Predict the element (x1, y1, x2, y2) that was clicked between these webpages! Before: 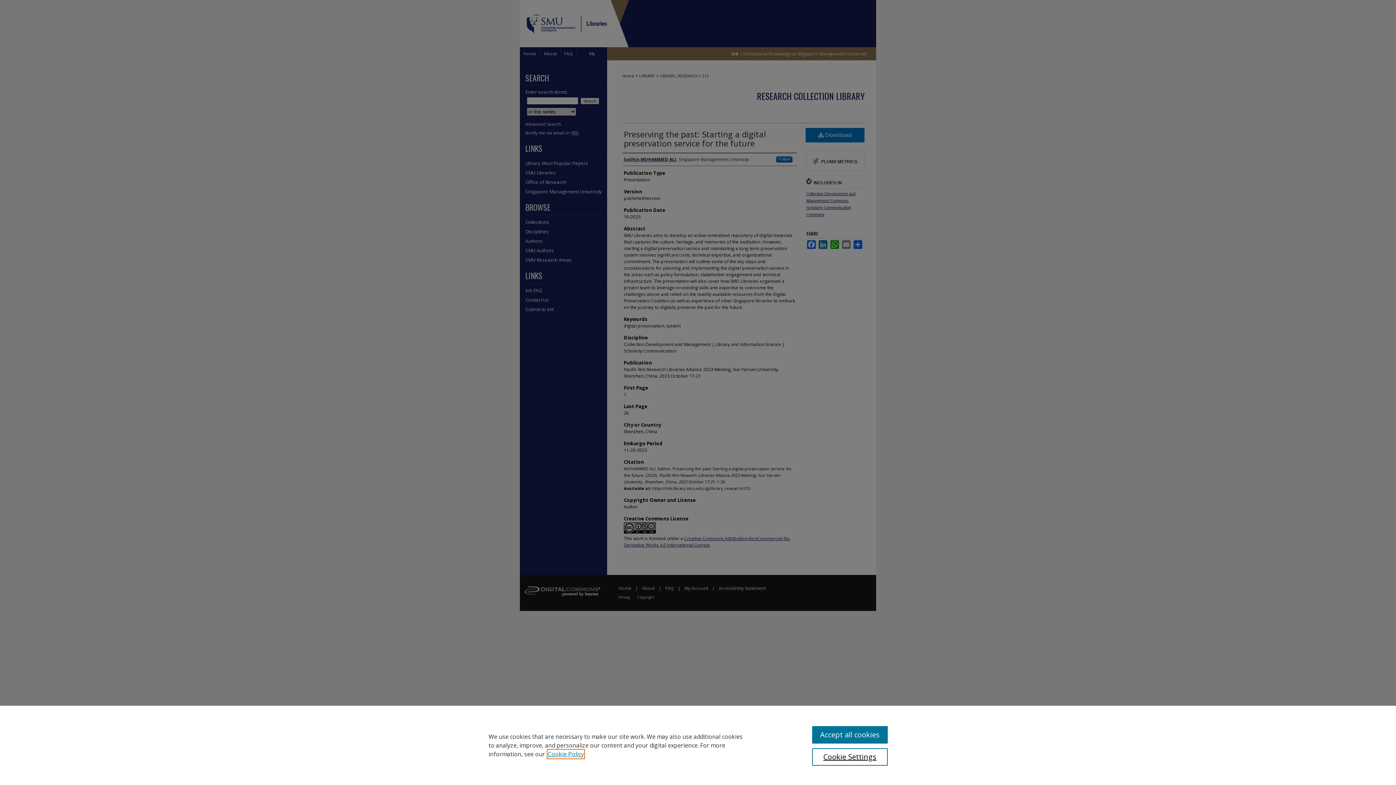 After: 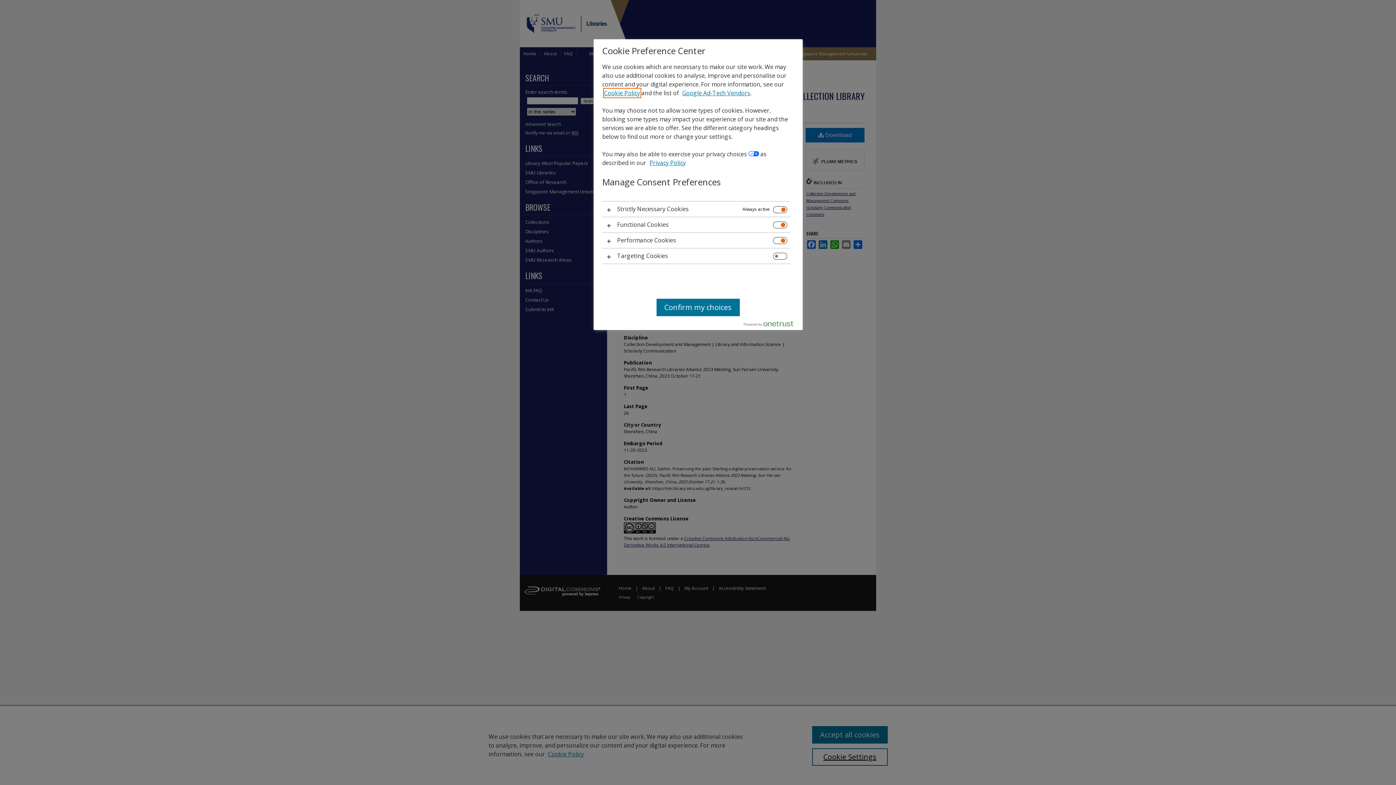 Action: label: Cookie Settings bbox: (812, 748, 887, 766)